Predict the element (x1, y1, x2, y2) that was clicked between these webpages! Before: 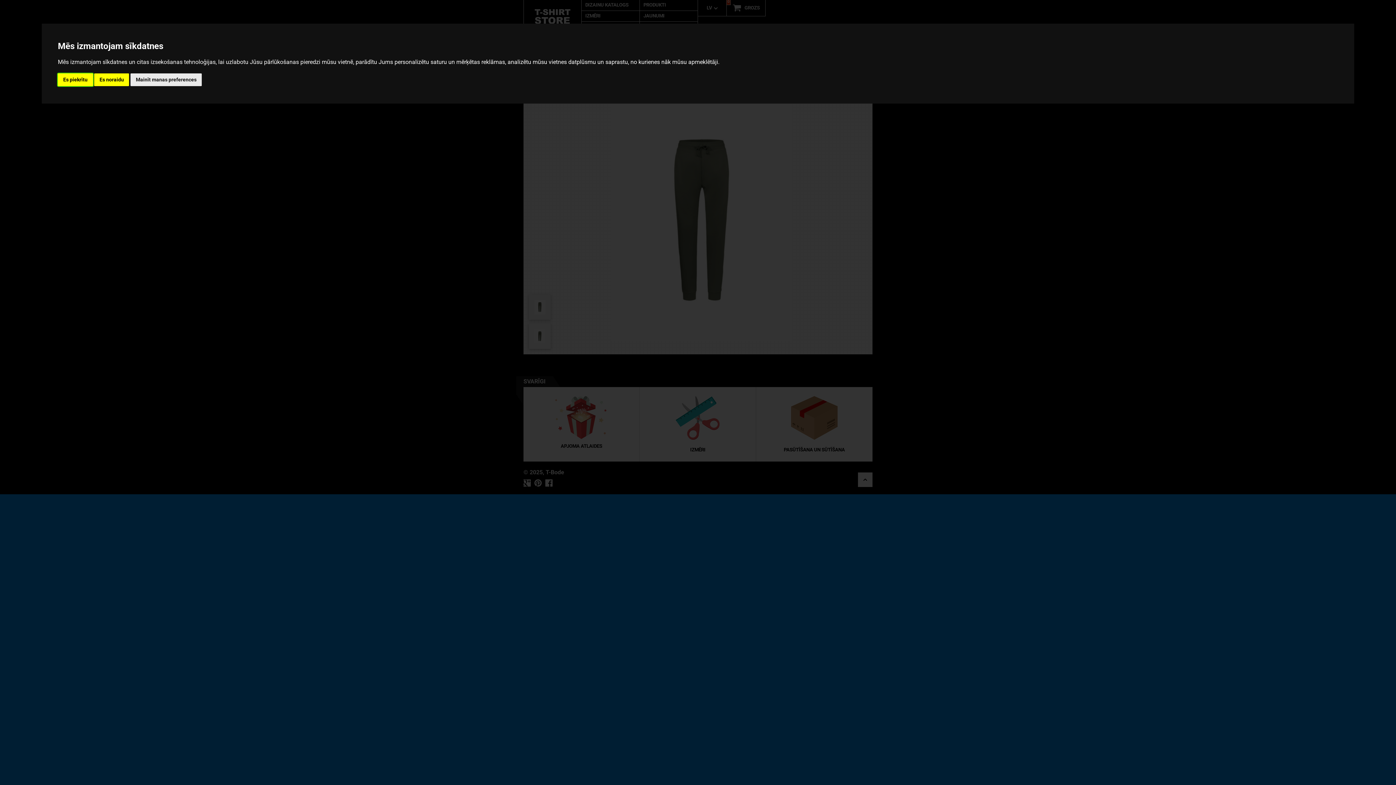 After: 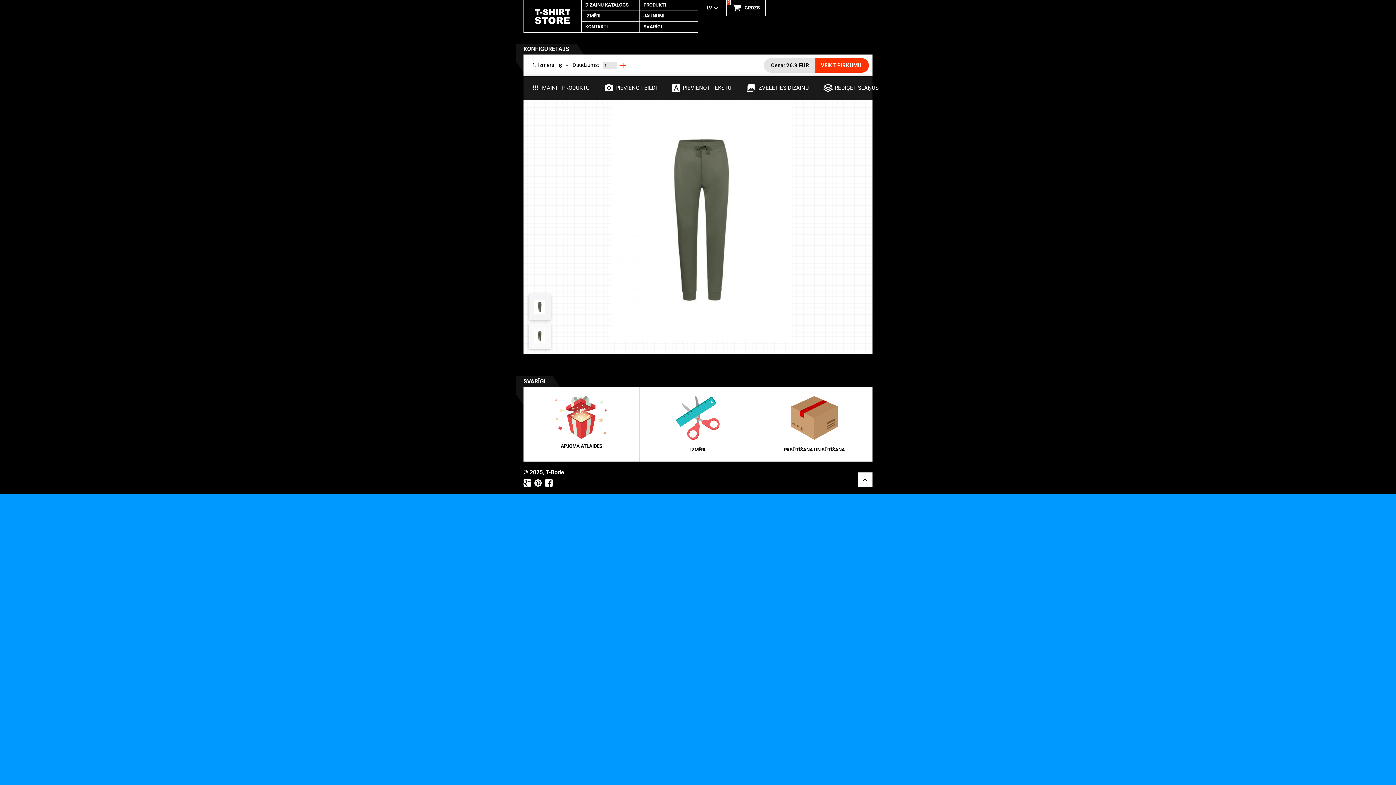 Action: bbox: (94, 73, 129, 86) label: Es noraidu